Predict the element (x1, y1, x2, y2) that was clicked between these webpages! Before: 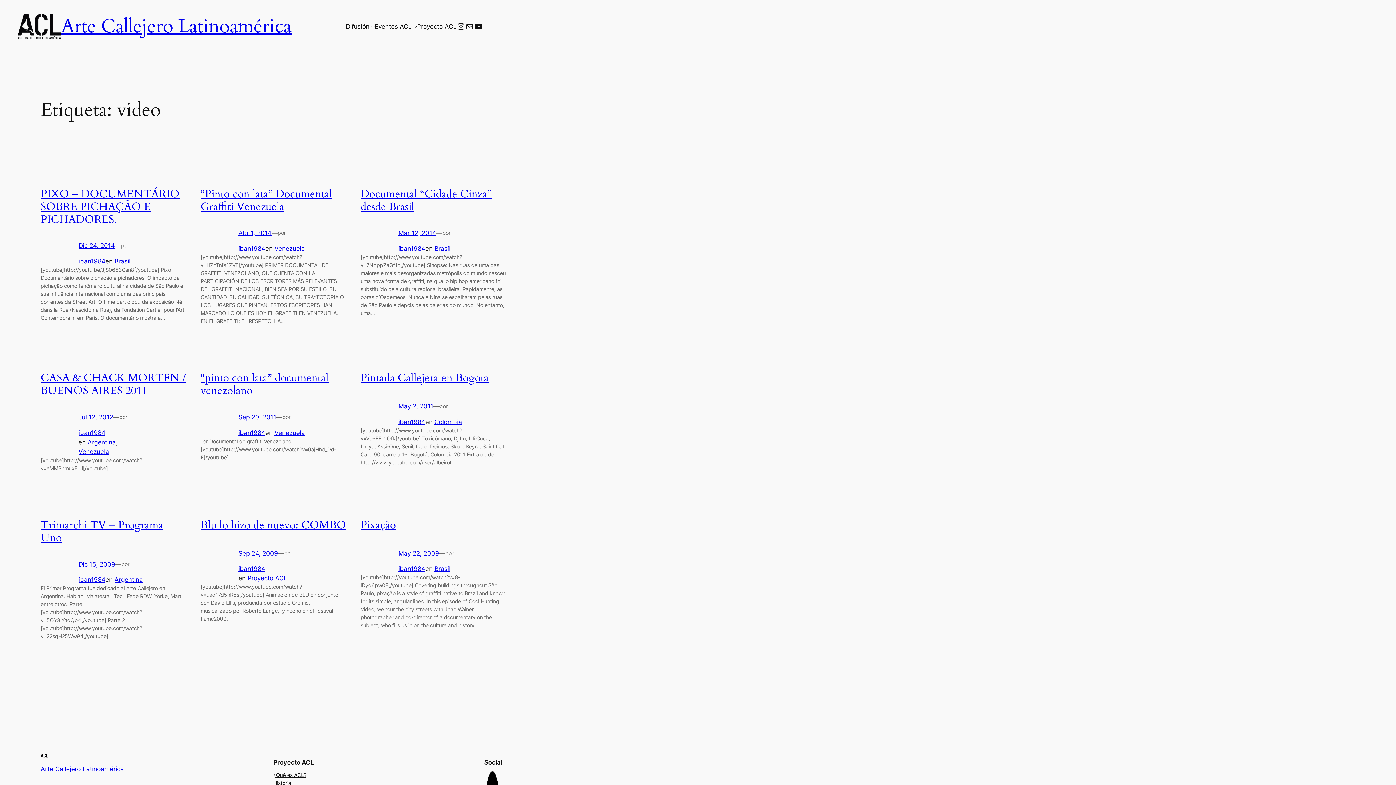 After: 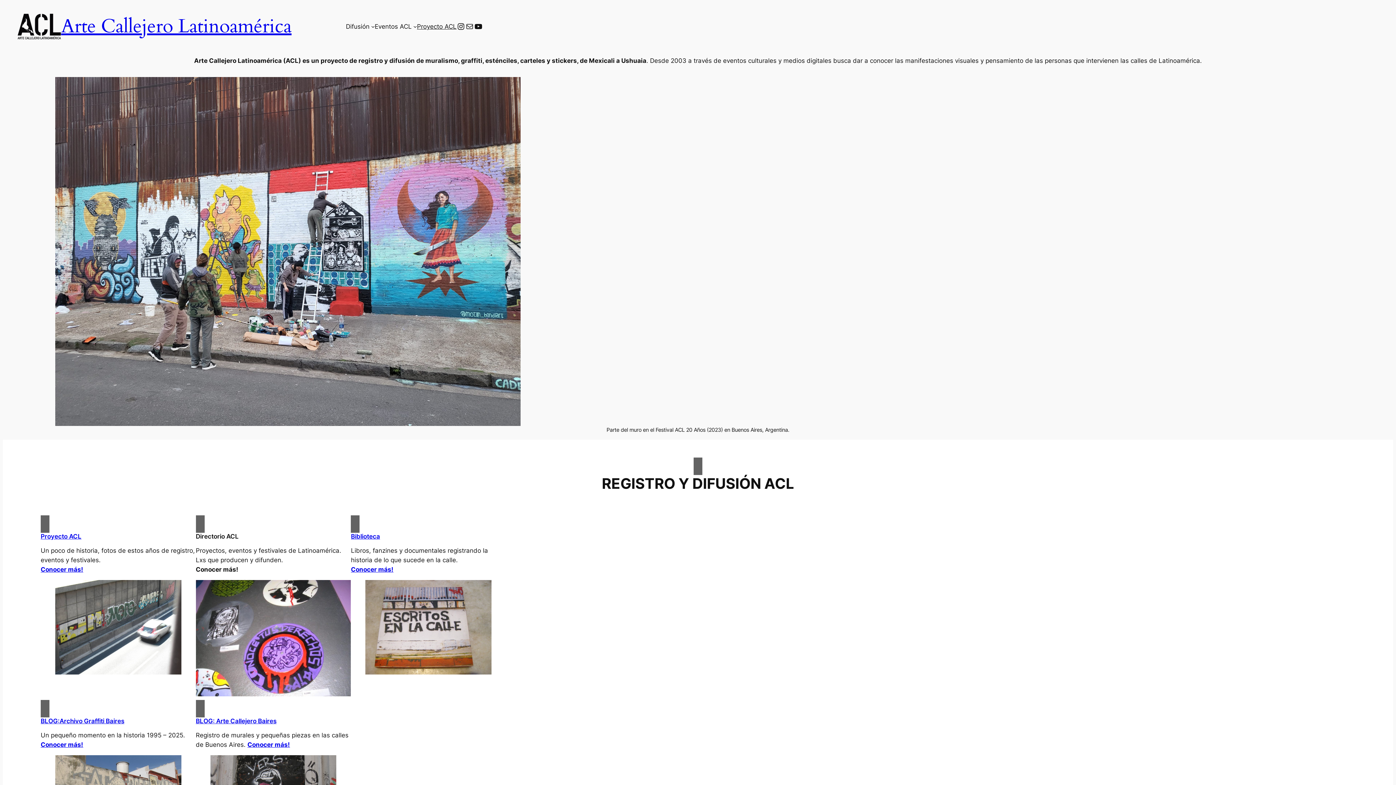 Action: label: iban1984 bbox: (78, 257, 105, 265)